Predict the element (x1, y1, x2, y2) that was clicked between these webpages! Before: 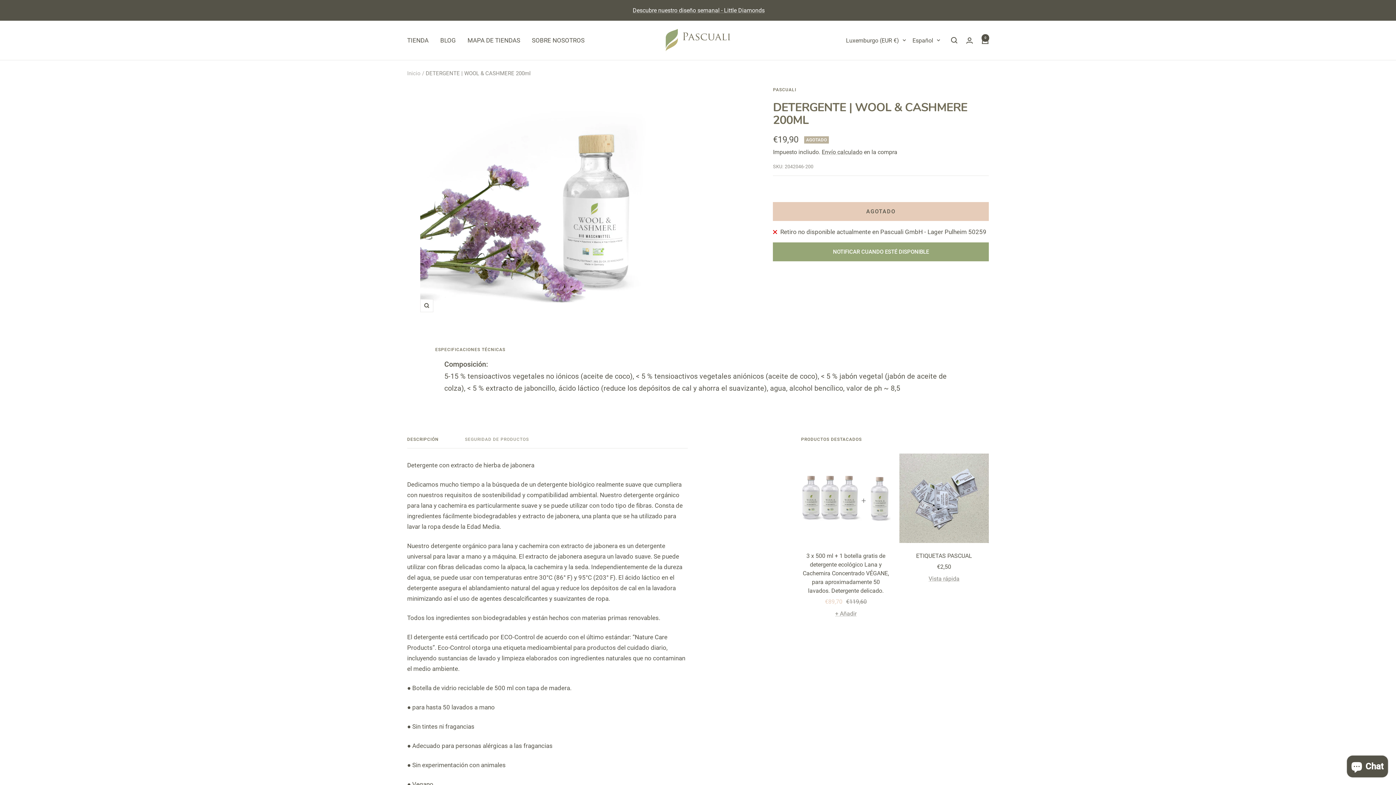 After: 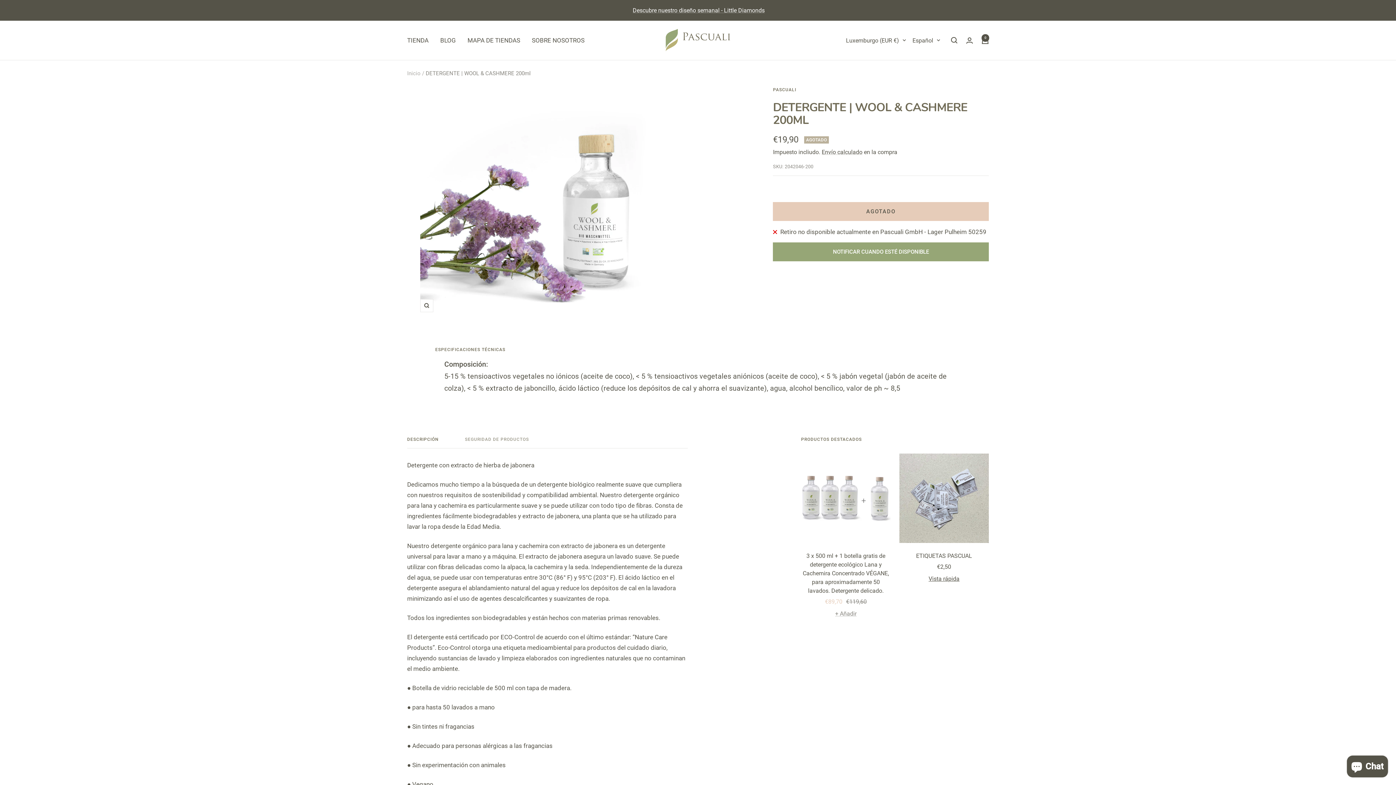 Action: bbox: (928, 574, 959, 583) label: Vista rápida